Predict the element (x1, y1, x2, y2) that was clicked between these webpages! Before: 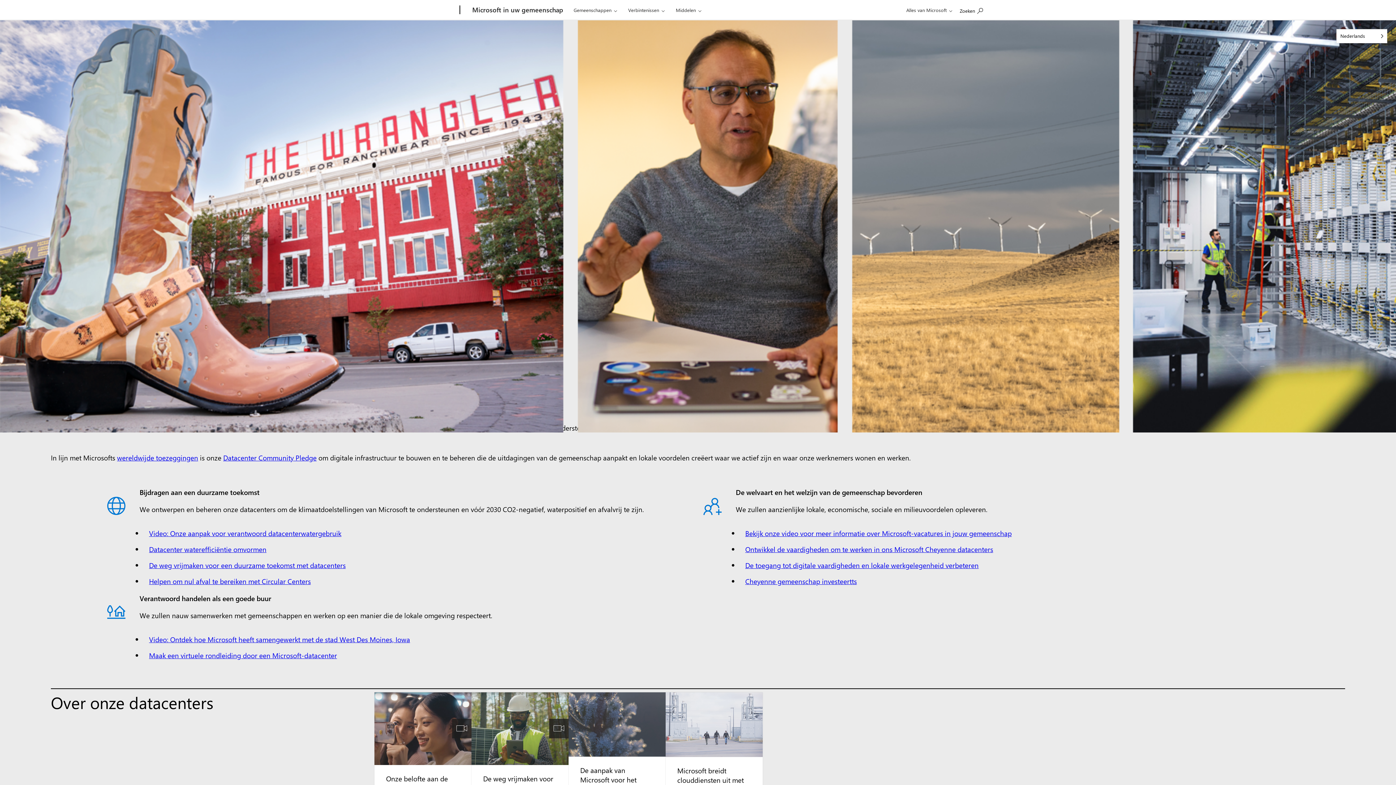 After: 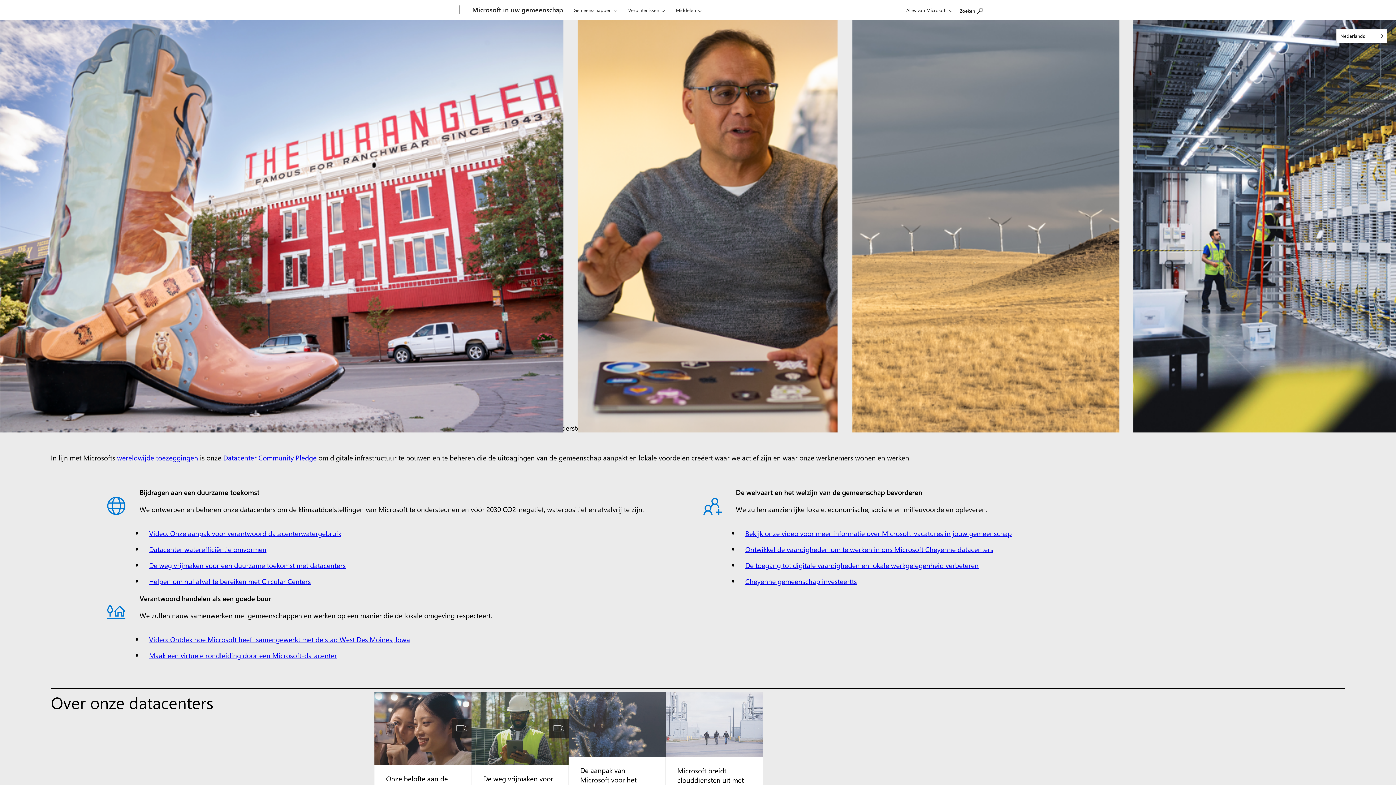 Action: bbox: (745, 544, 990, 554) label: Ontwikkel de vaardigheden om te werken in ons Microsoft Cheyenne datacenter